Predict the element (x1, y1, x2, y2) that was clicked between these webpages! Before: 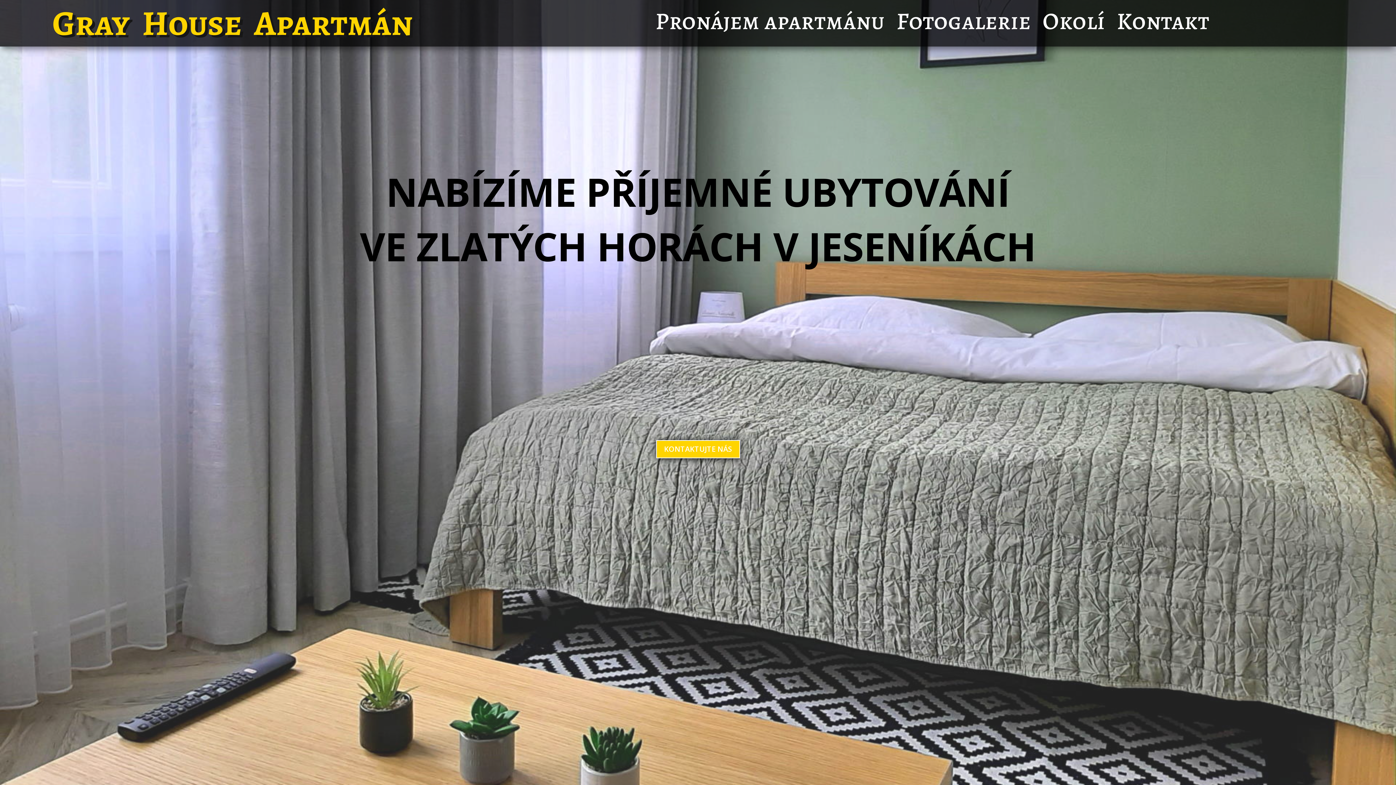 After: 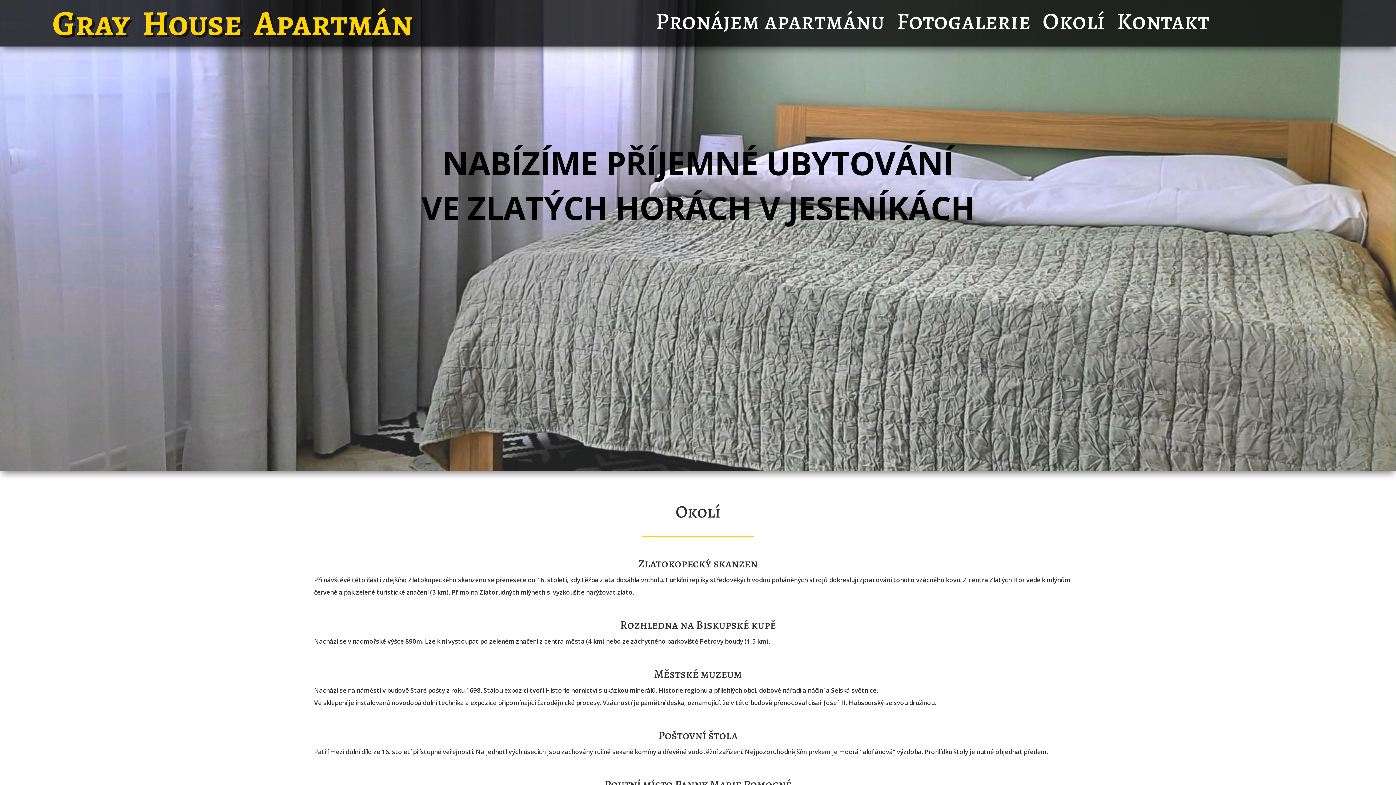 Action: label: Okolí bbox: (1042, 8, 1105, 37)